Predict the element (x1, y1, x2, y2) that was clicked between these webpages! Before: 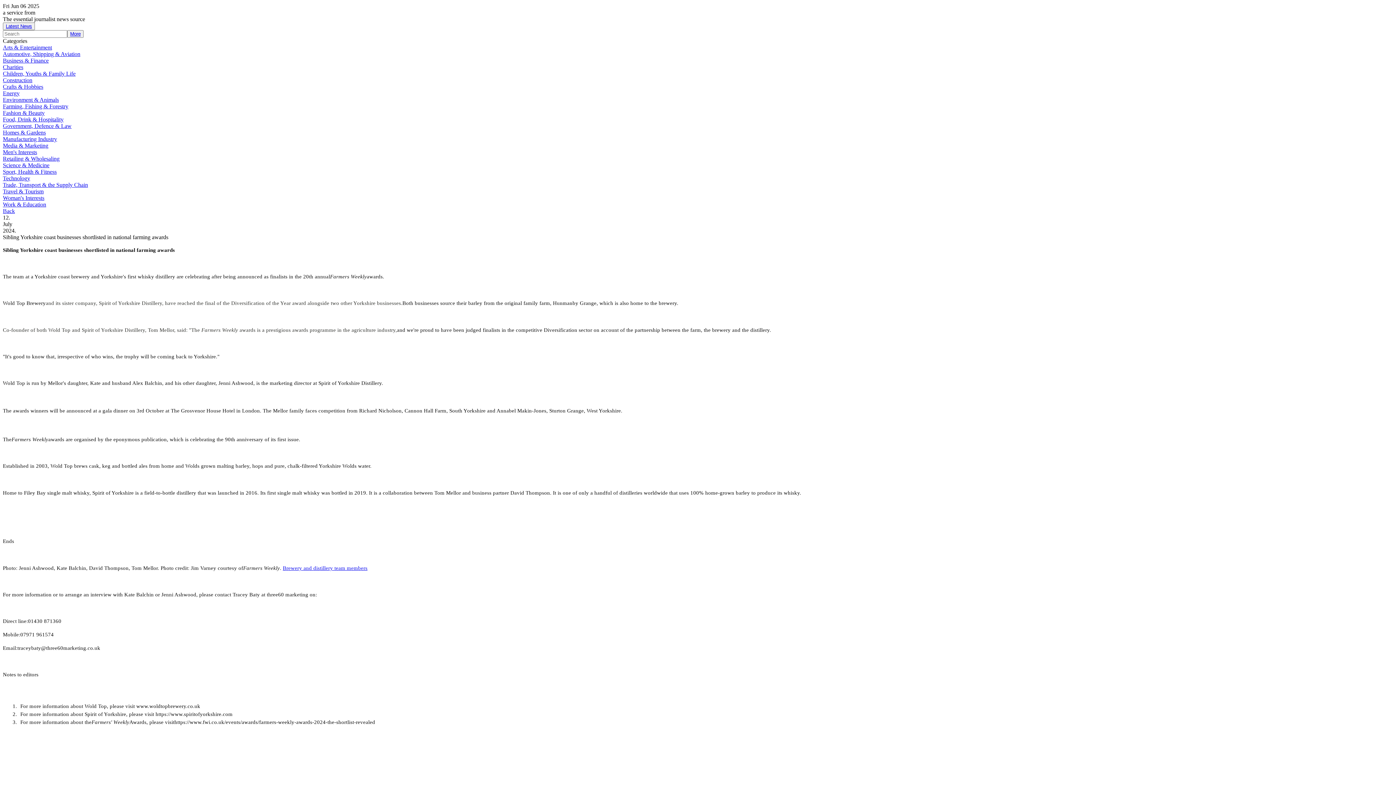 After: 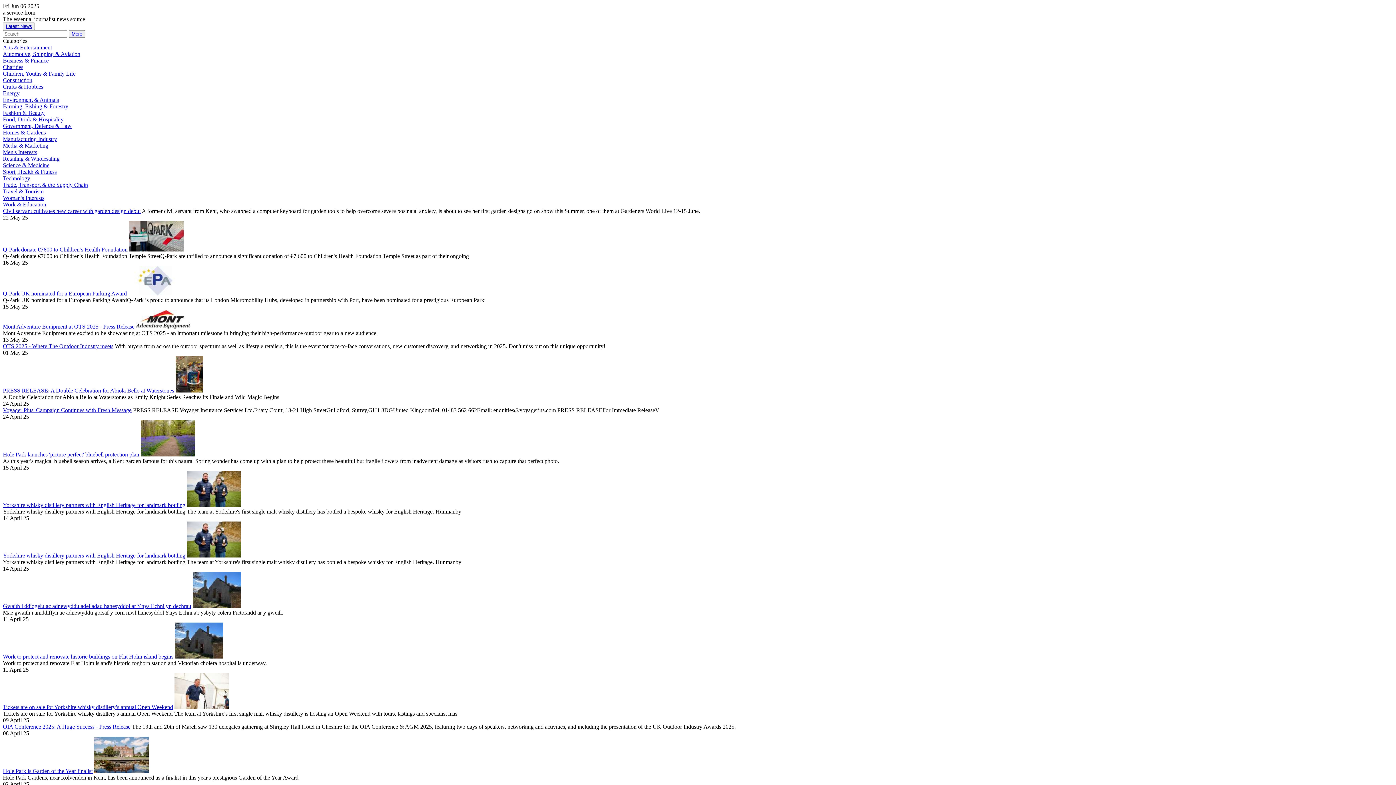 Action: label: Travel & Tourism bbox: (2, 188, 43, 194)